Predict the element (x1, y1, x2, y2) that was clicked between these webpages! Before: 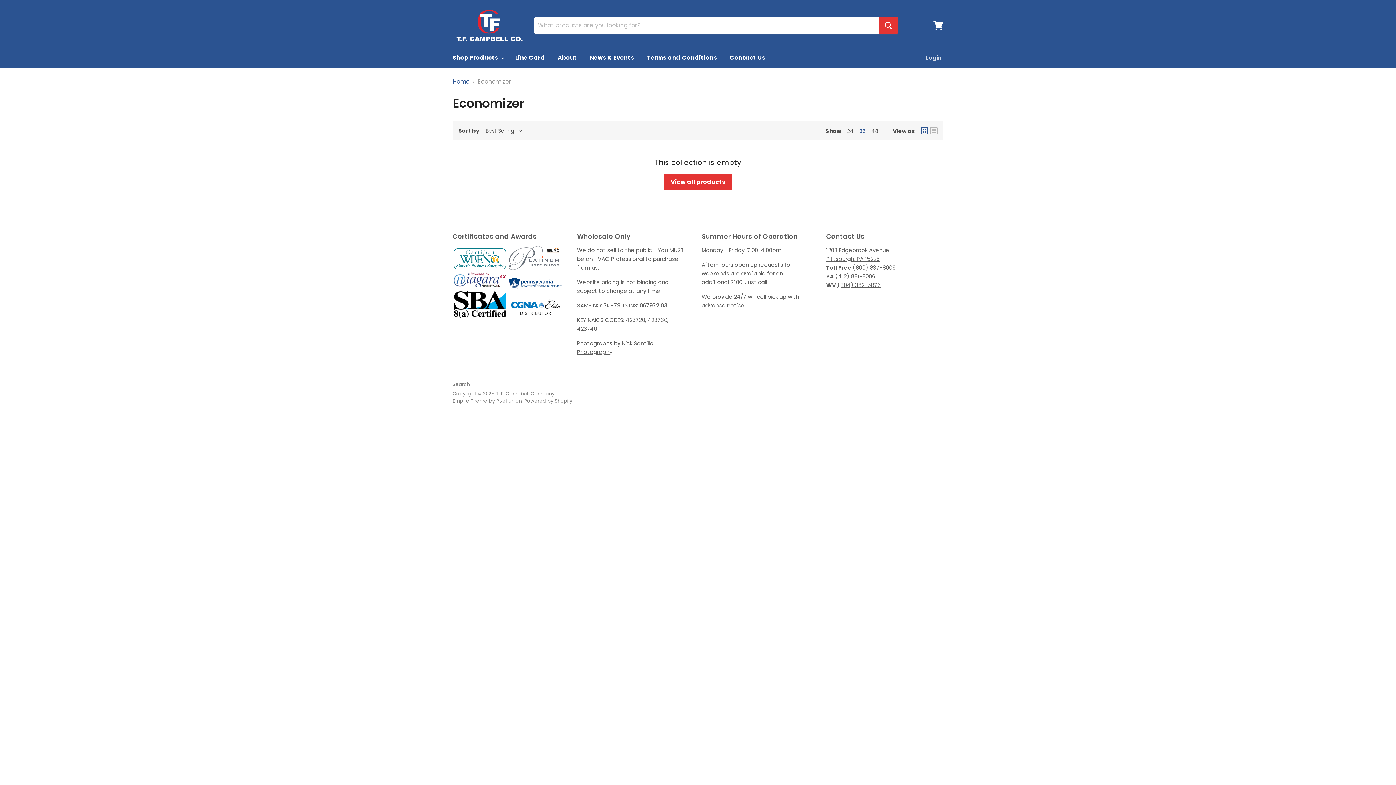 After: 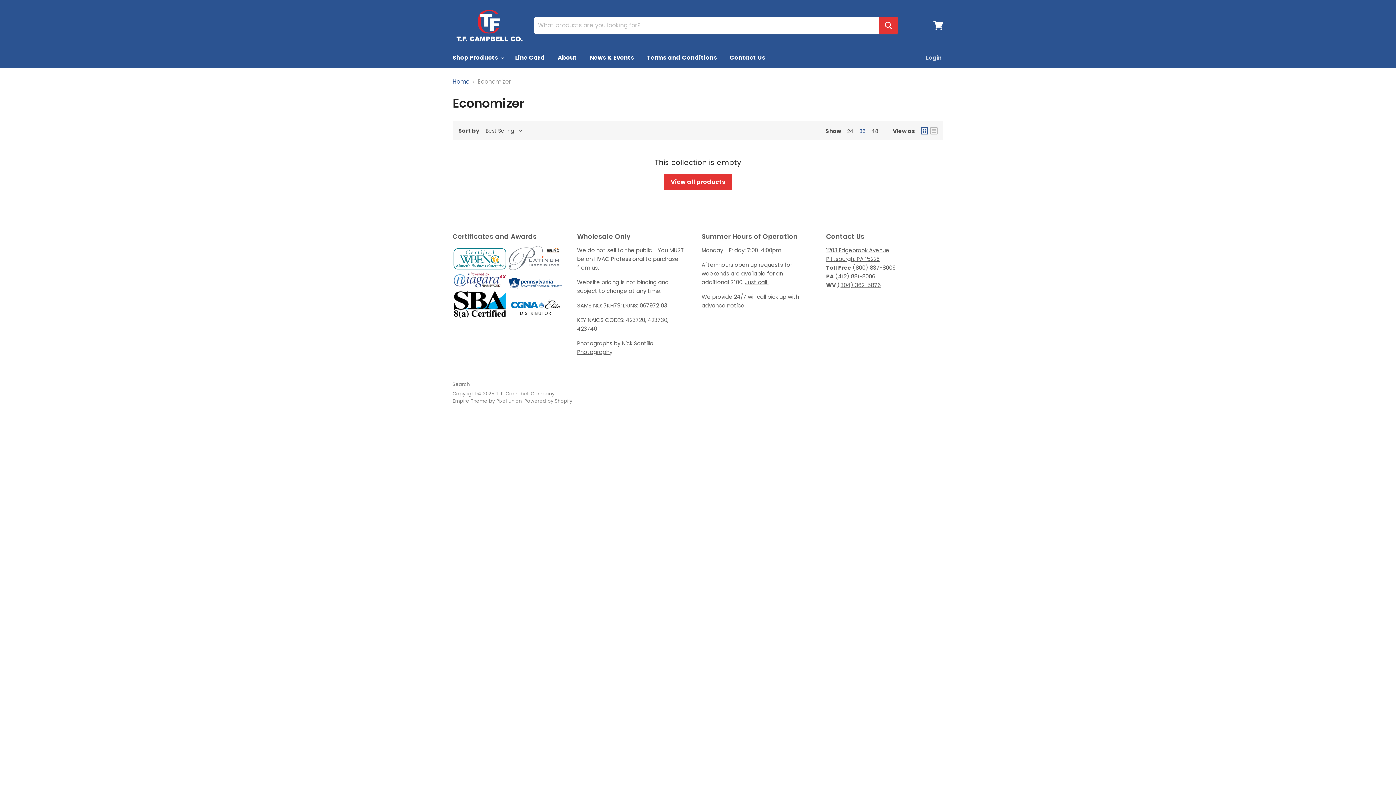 Action: bbox: (835, 272, 875, 280) label: (412) 881-8006